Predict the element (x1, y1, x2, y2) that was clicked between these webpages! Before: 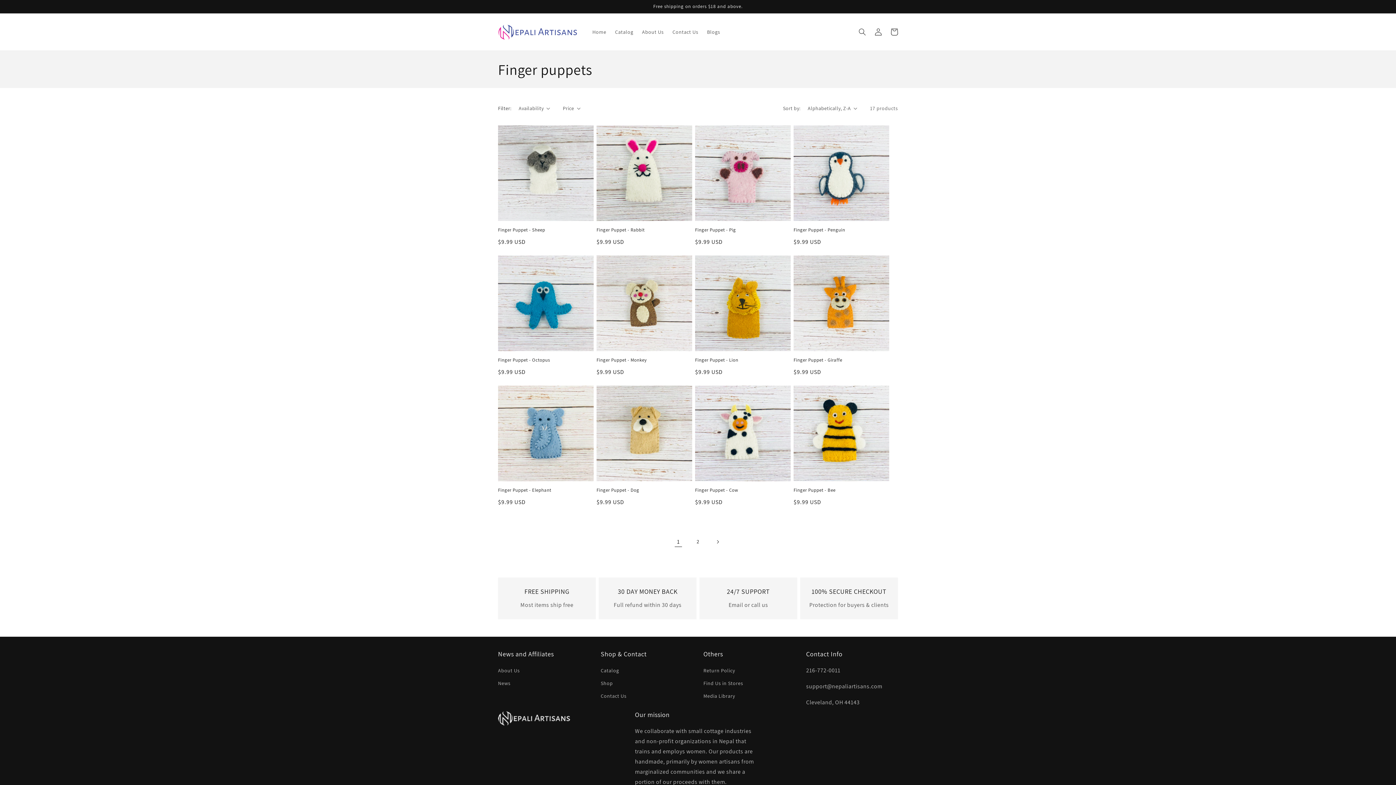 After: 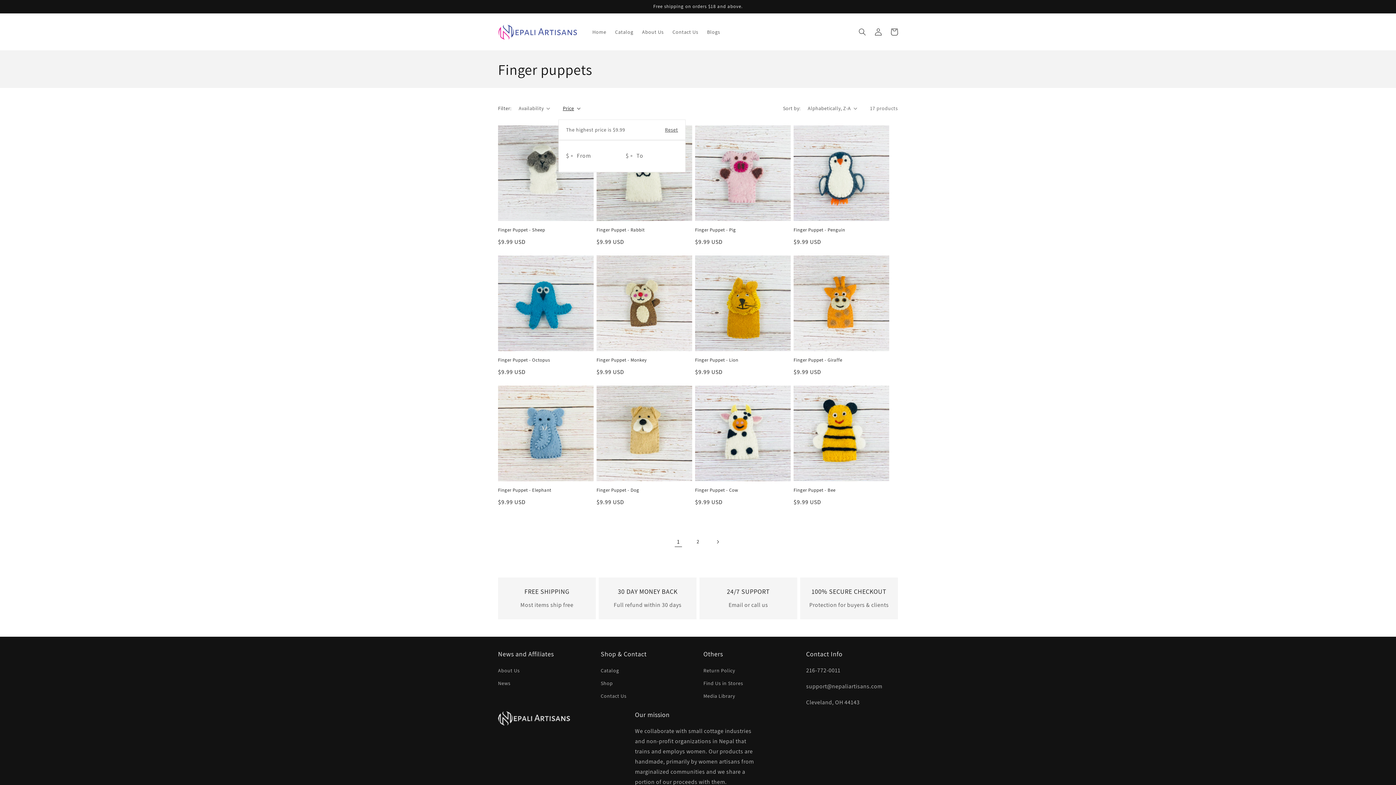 Action: bbox: (562, 104, 580, 112) label: Price